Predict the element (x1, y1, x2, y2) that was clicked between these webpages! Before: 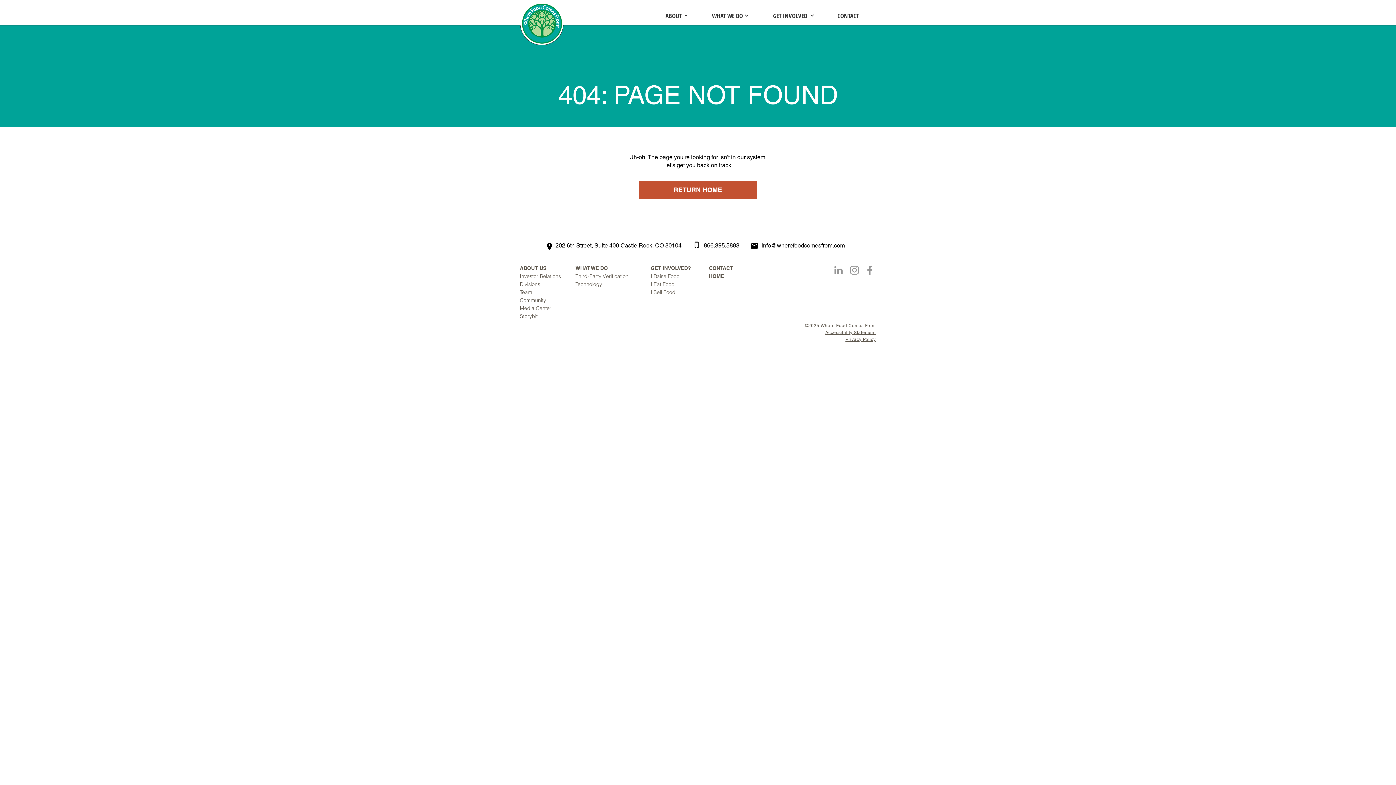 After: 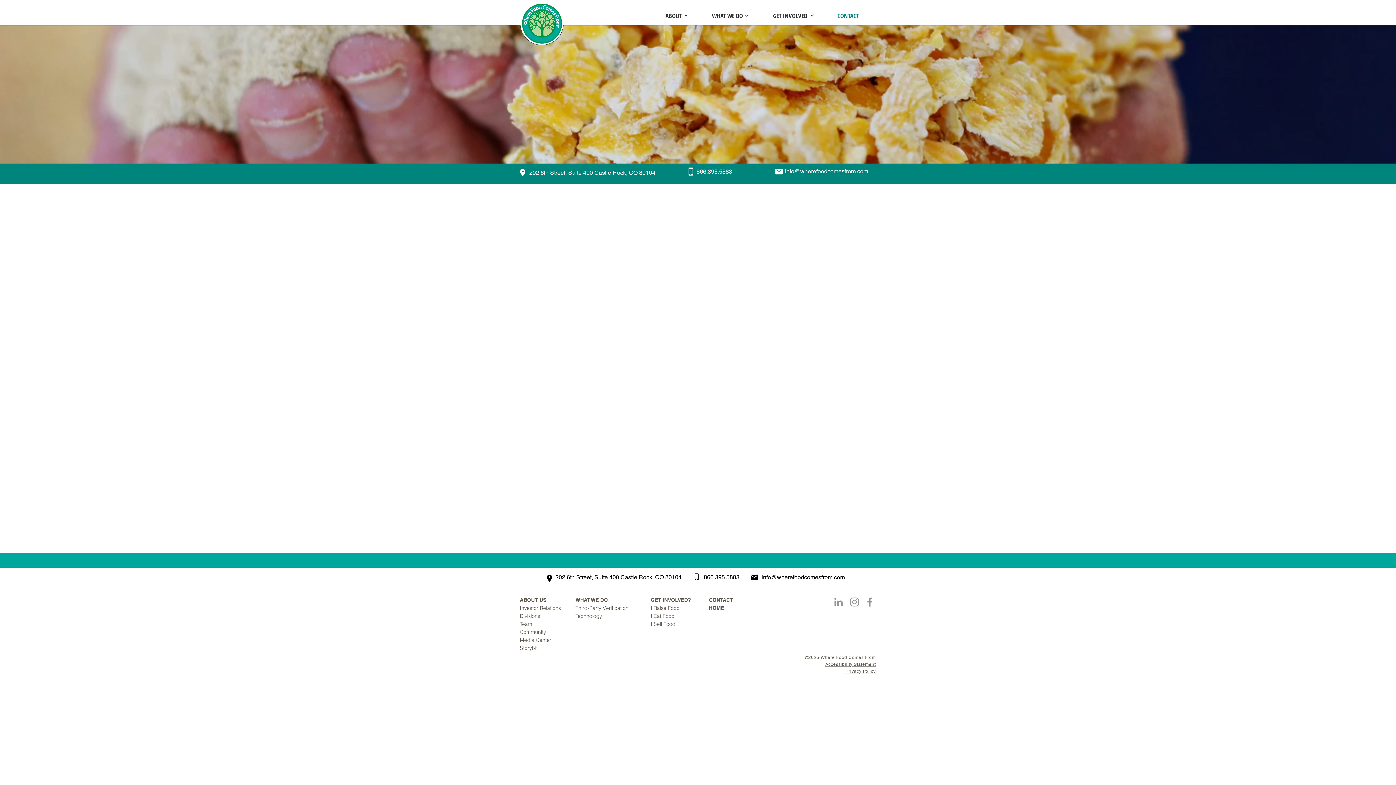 Action: bbox: (709, 265, 733, 271) label: CONTACT